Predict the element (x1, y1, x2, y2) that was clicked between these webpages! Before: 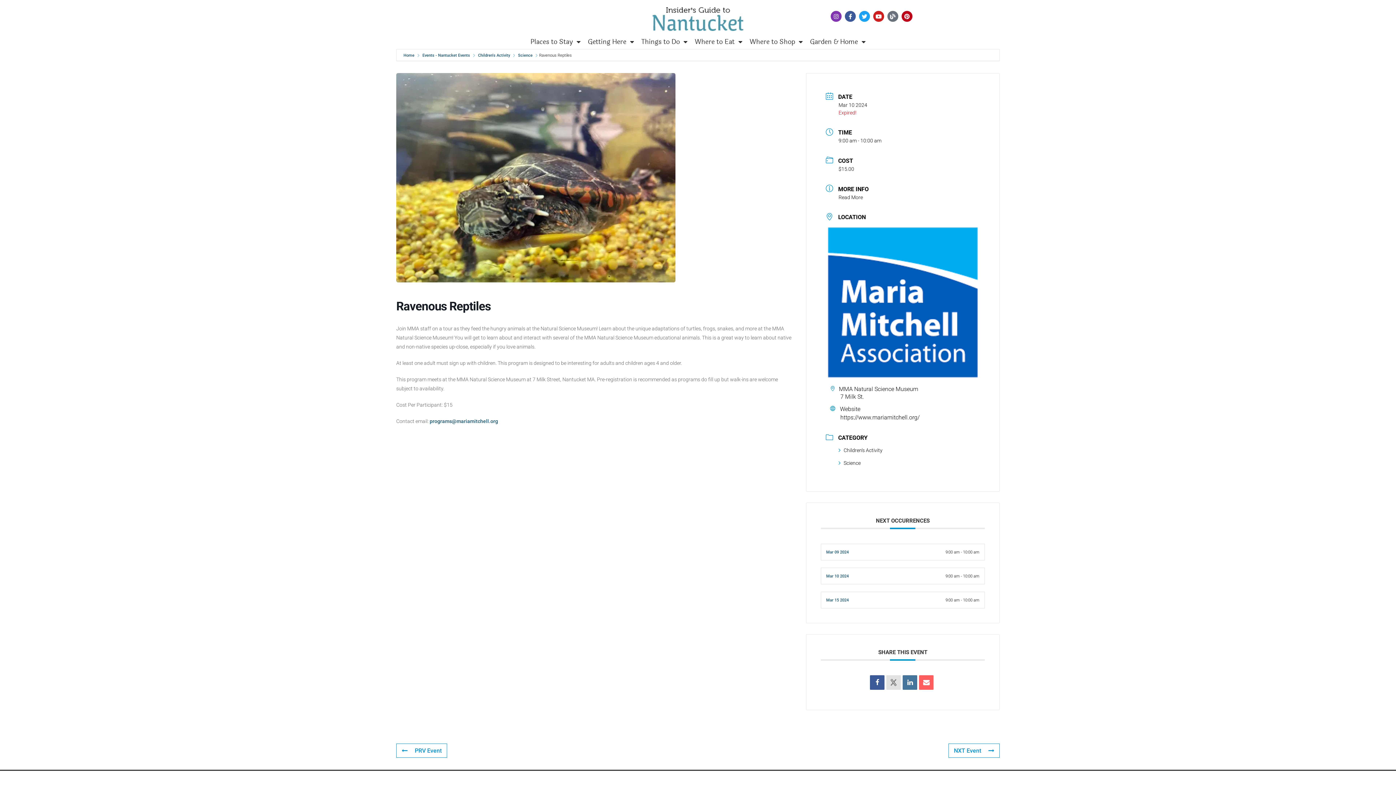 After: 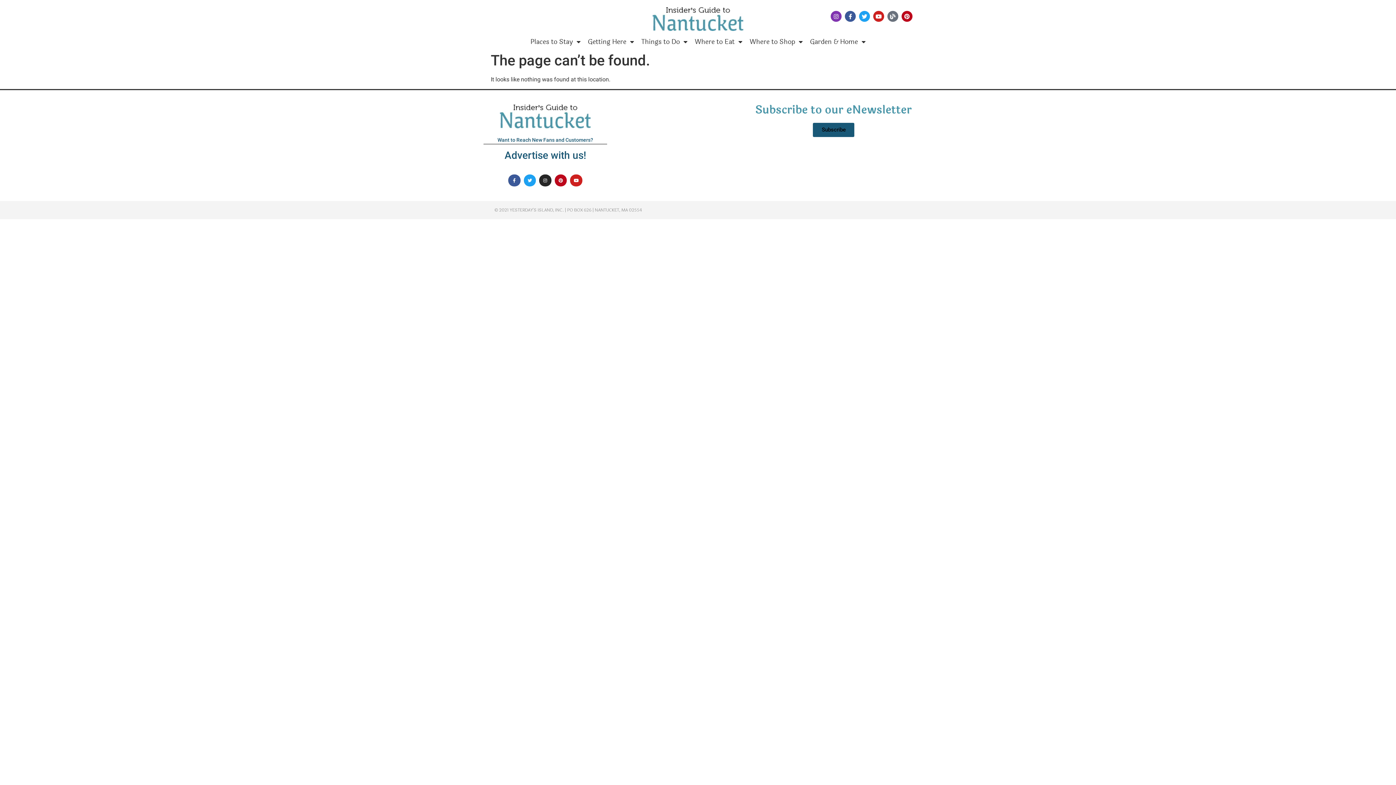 Action: bbox: (838, 447, 882, 453) label: Children's Activity